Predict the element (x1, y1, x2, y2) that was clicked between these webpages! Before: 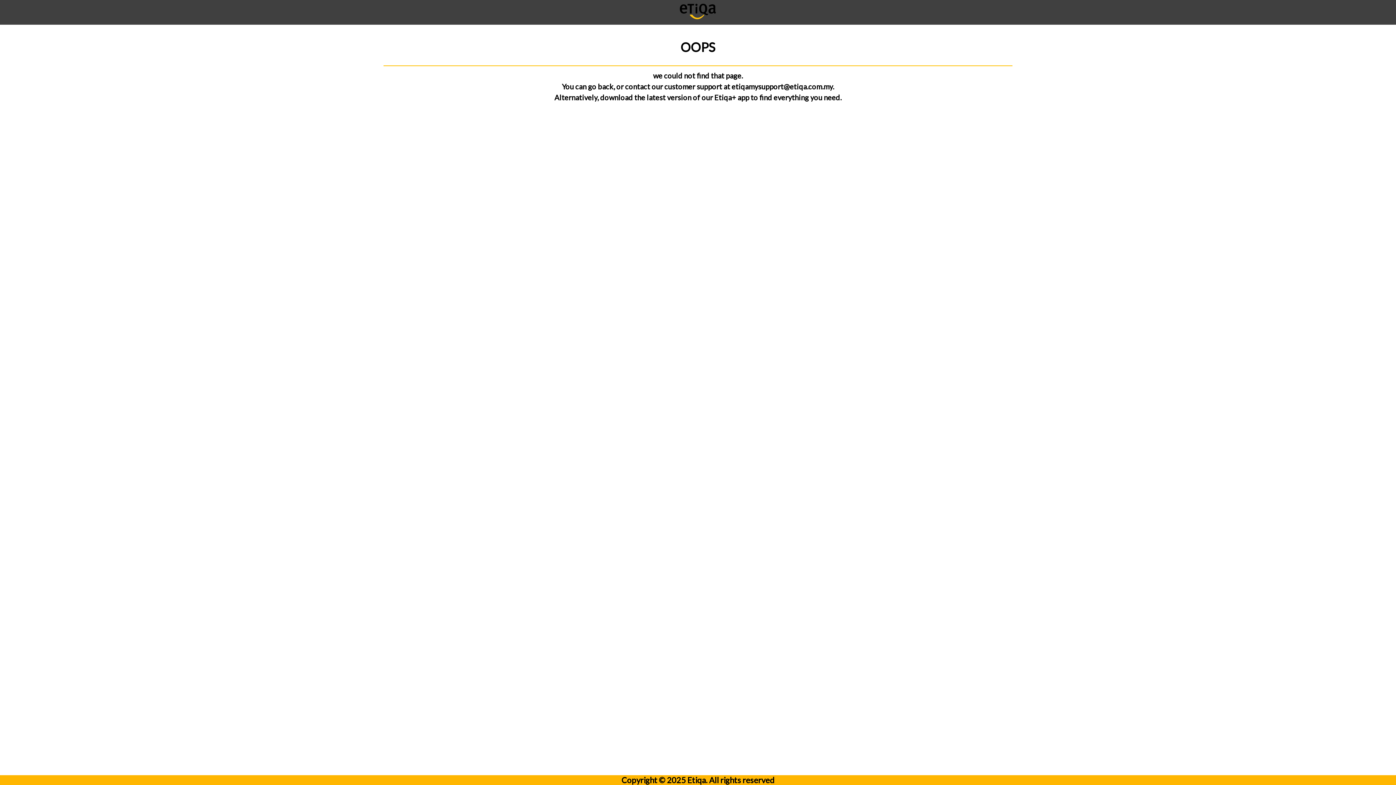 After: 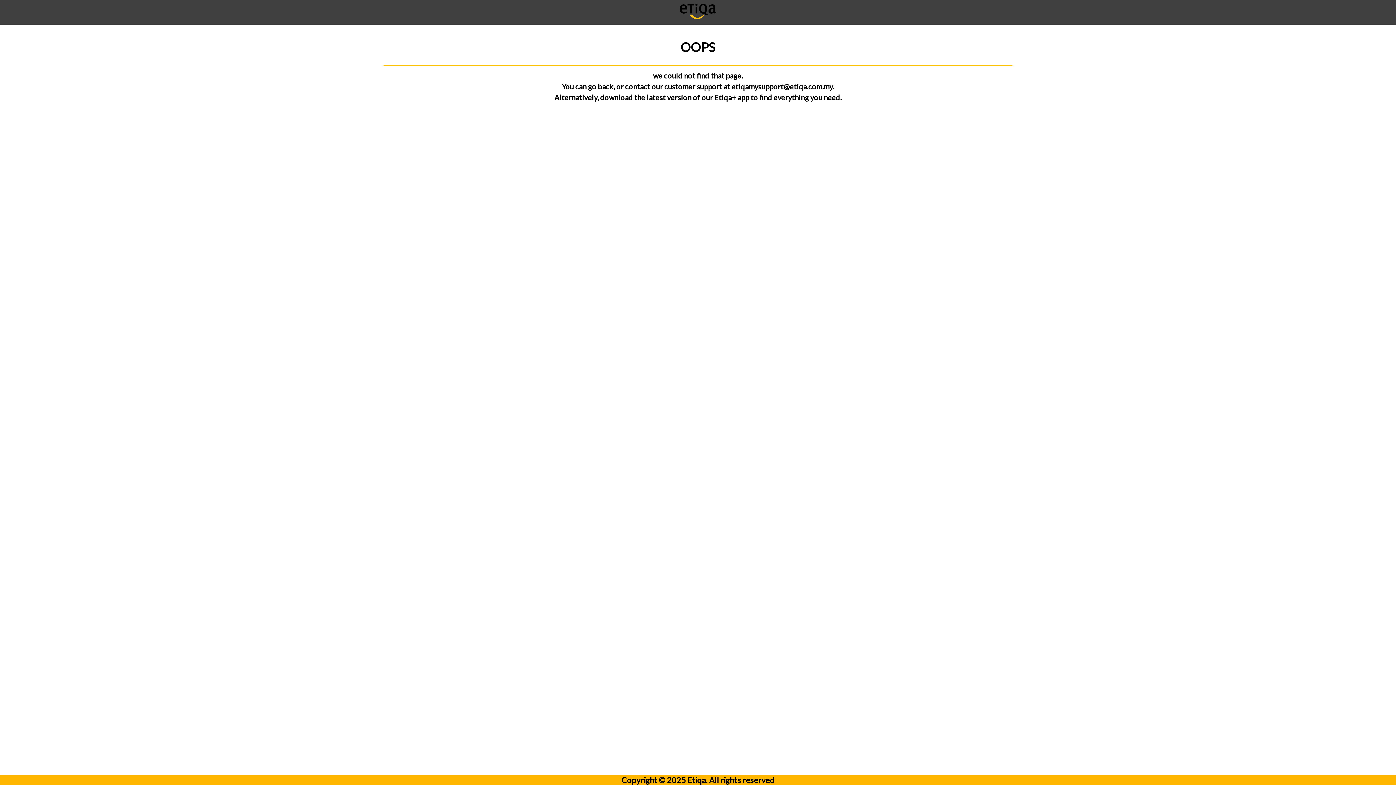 Action: bbox: (676, 14, 720, 24)